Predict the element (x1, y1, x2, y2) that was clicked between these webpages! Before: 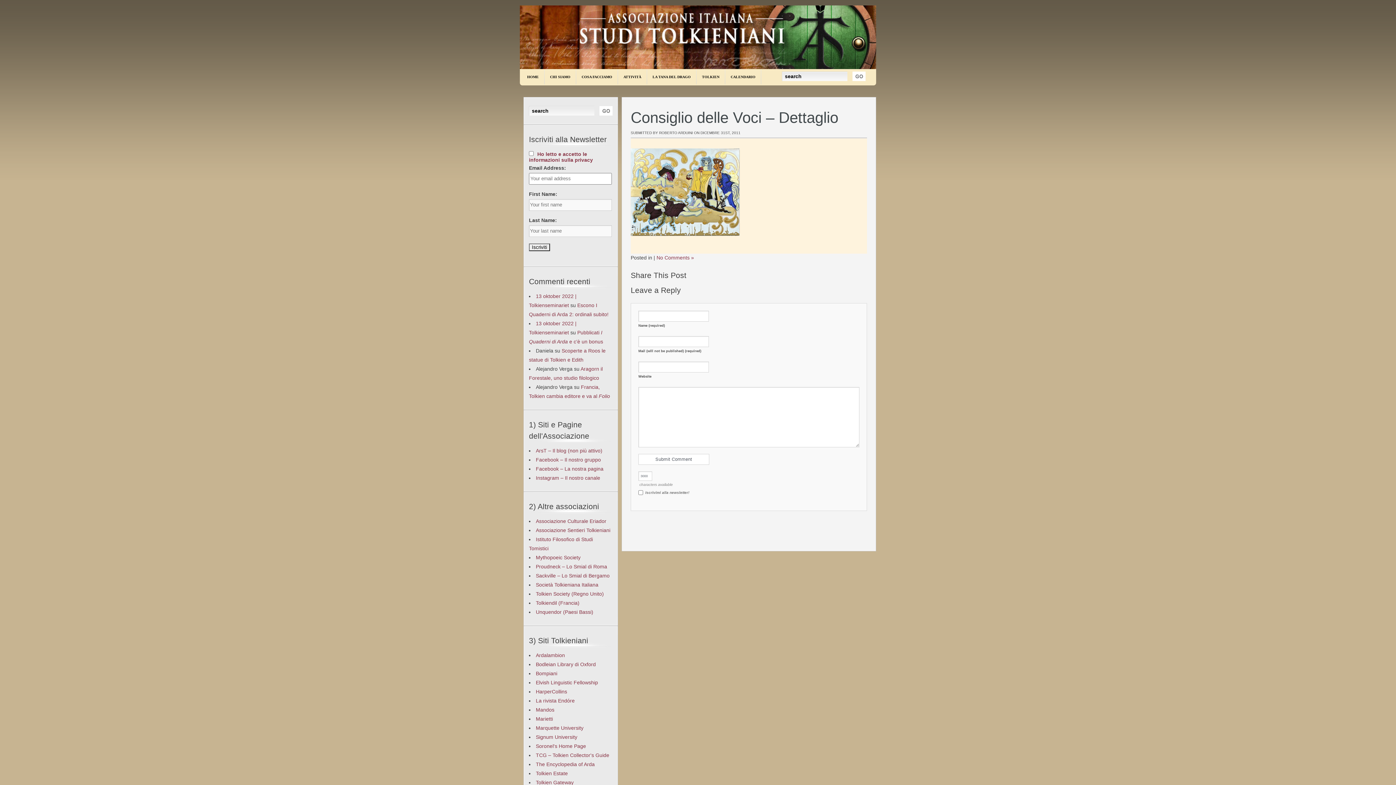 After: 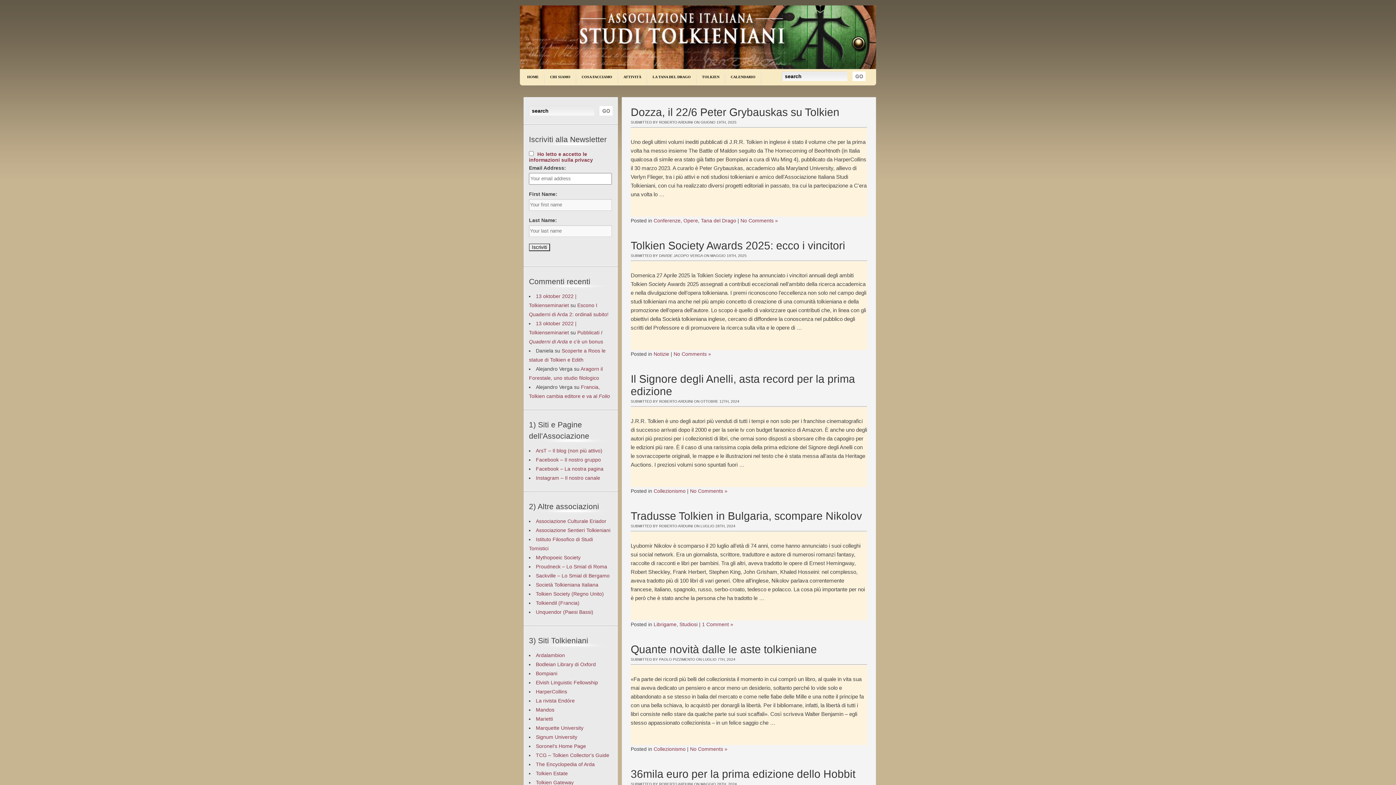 Action: bbox: (852, 71, 865, 80)